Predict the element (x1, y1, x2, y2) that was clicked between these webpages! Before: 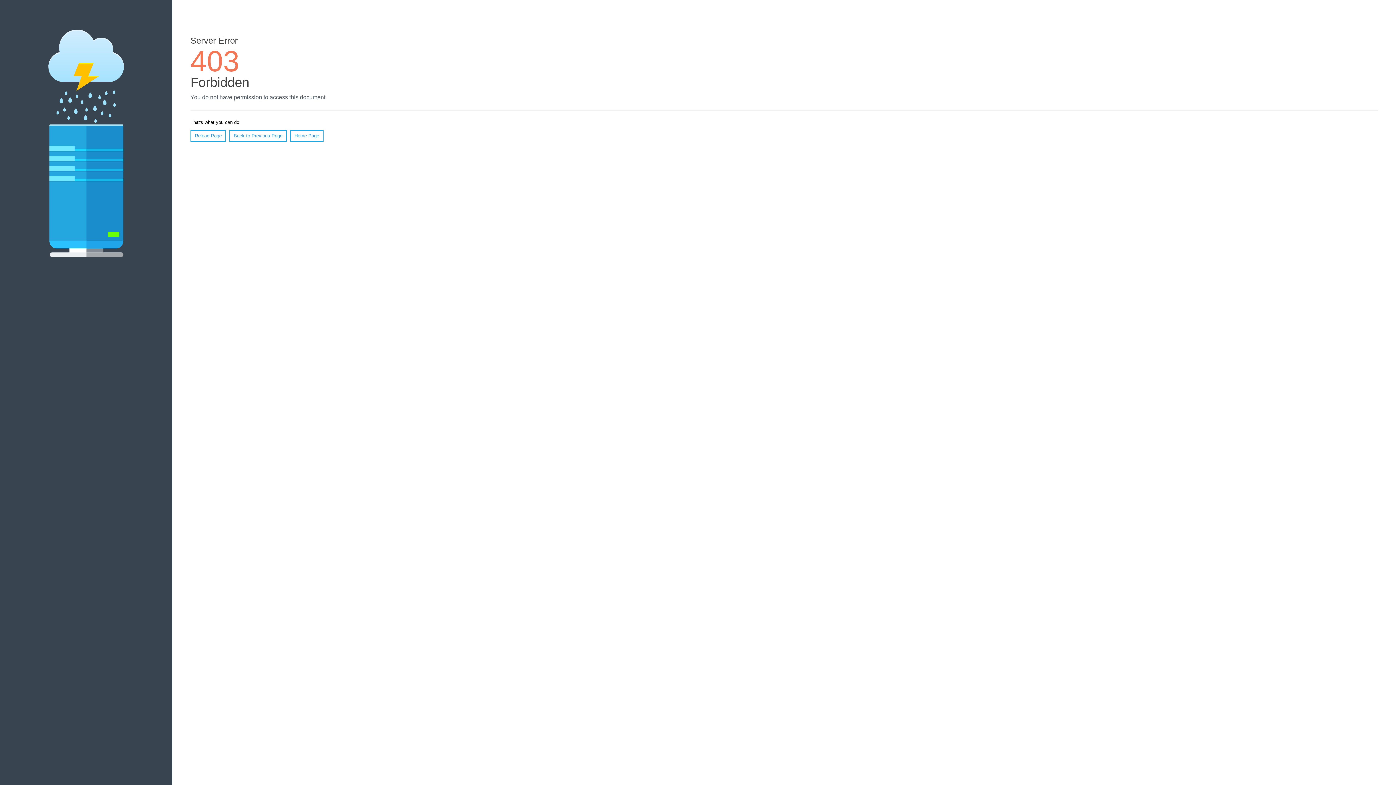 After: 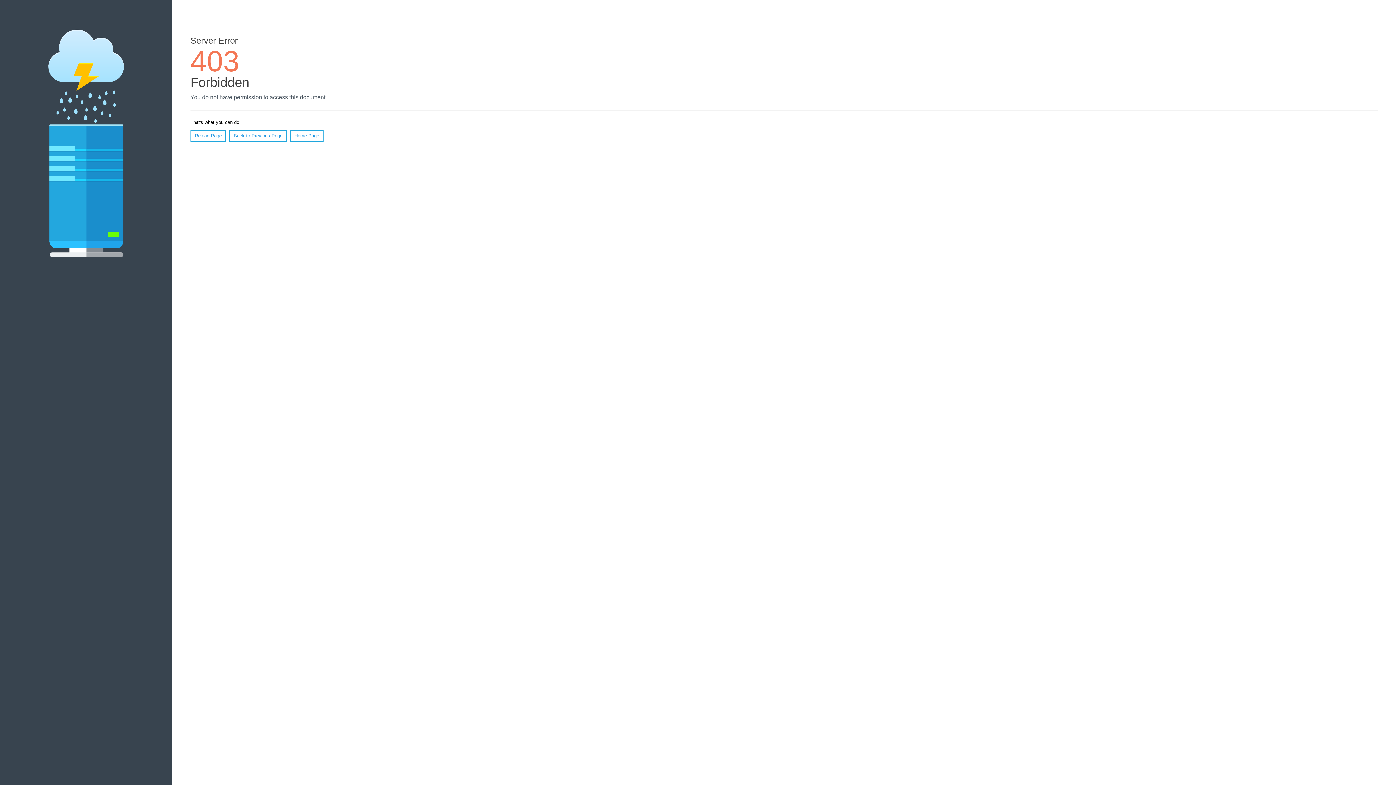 Action: bbox: (190, 130, 226, 141) label: Reload Page